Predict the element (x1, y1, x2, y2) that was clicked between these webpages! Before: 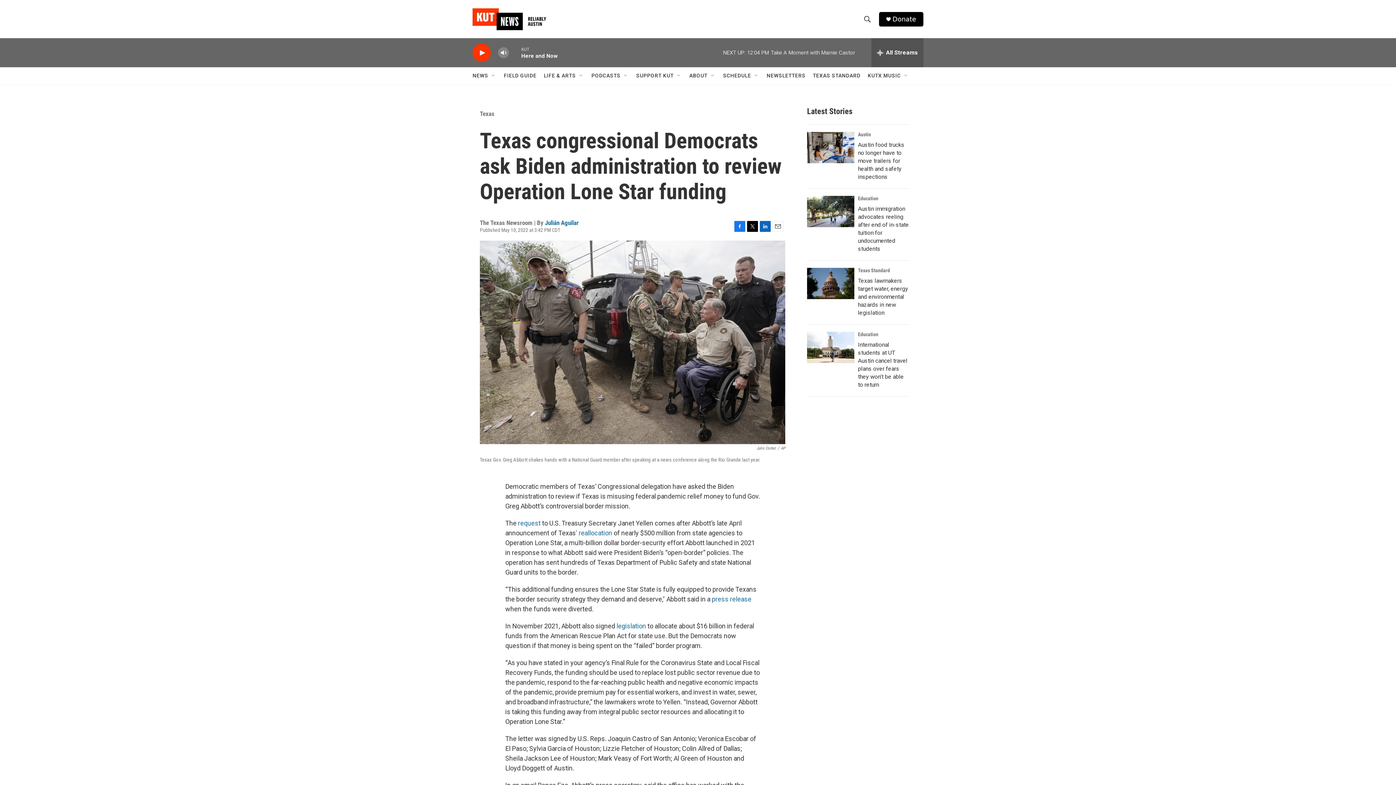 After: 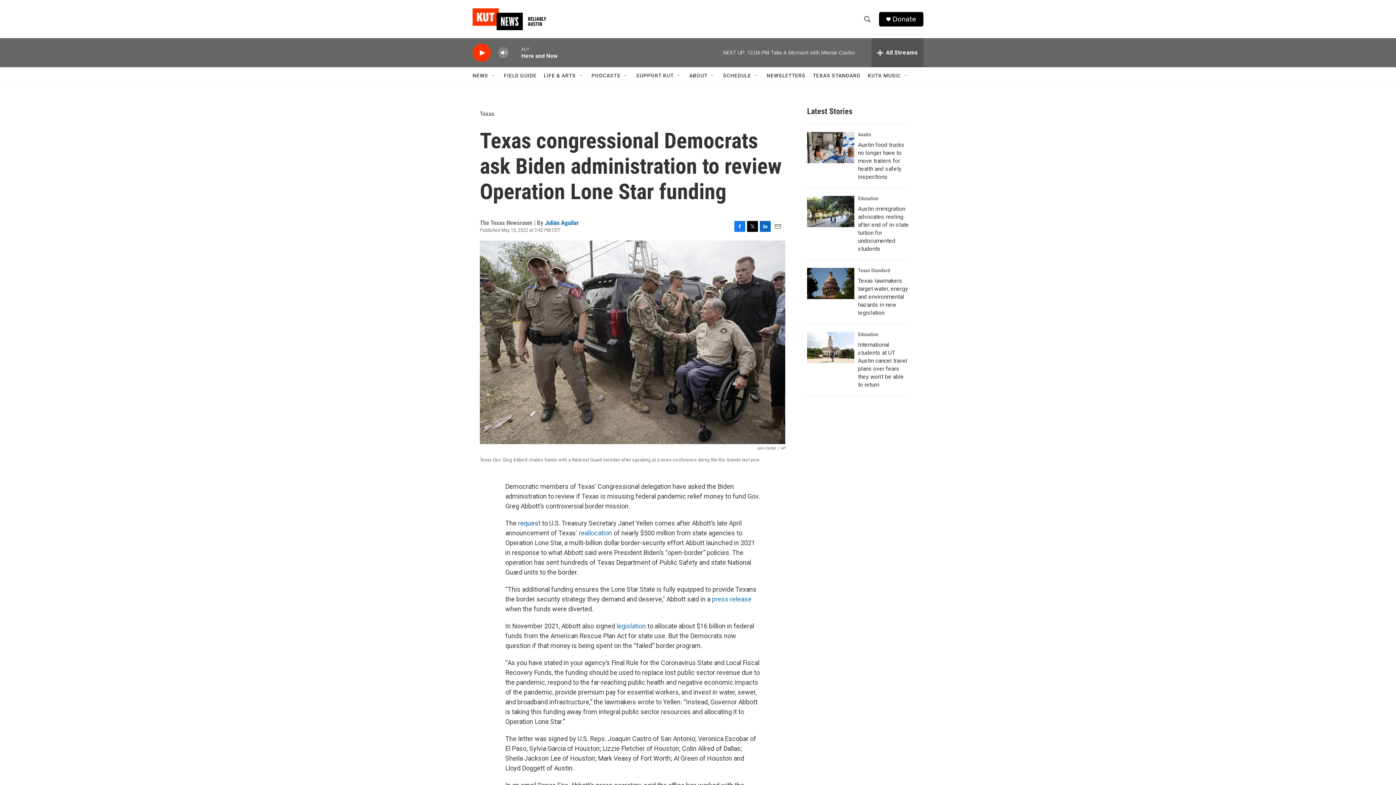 Action: label: request bbox: (518, 519, 540, 527)